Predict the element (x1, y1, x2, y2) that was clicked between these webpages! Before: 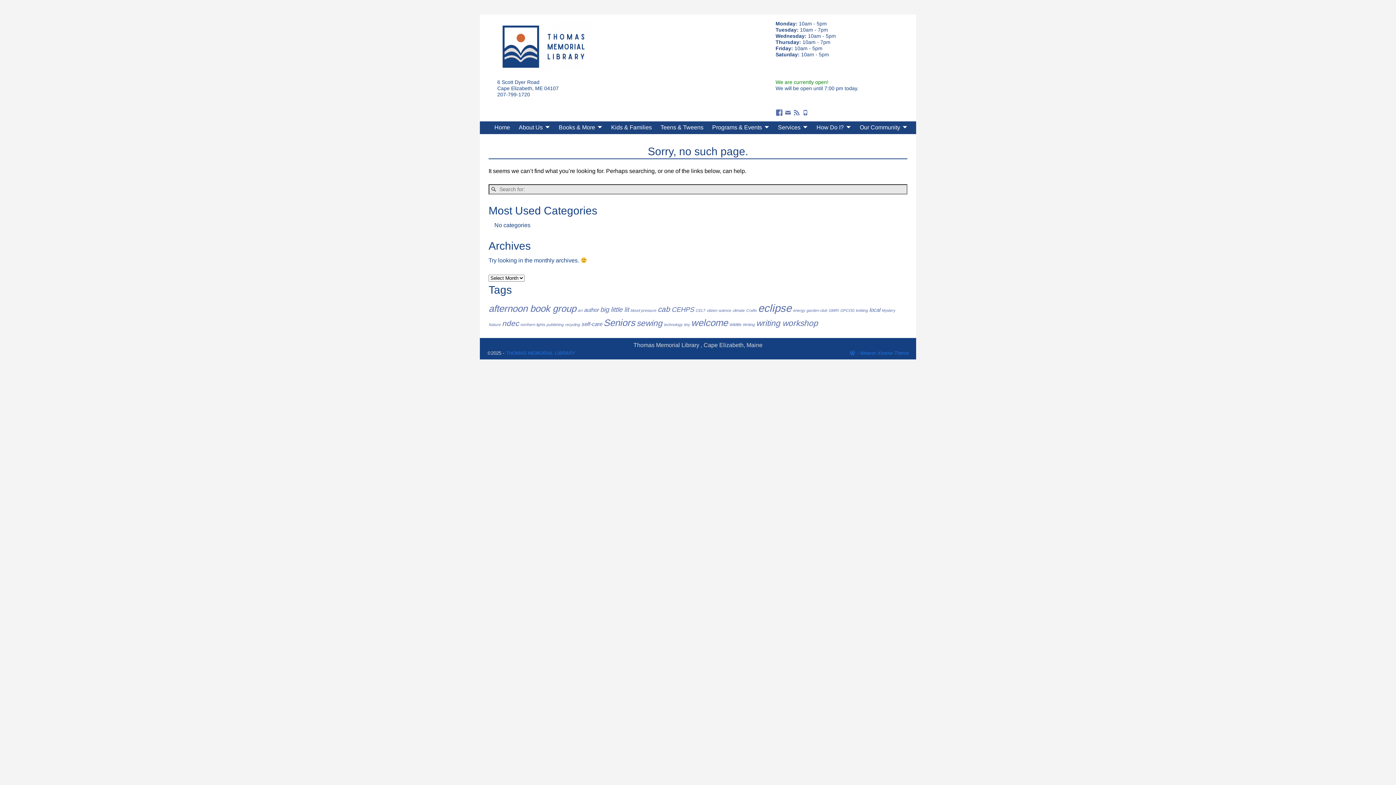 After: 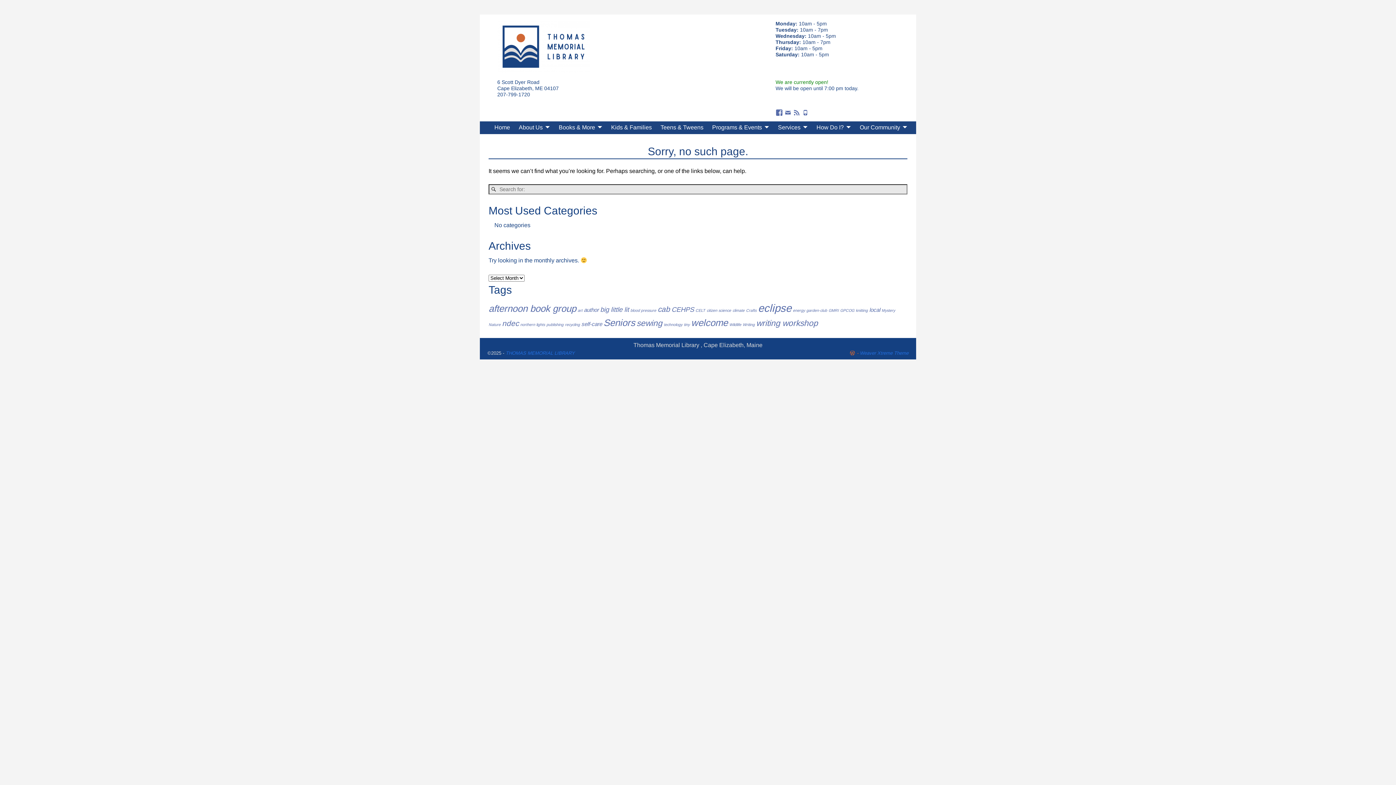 Action: label:  -  bbox: (849, 350, 860, 356)